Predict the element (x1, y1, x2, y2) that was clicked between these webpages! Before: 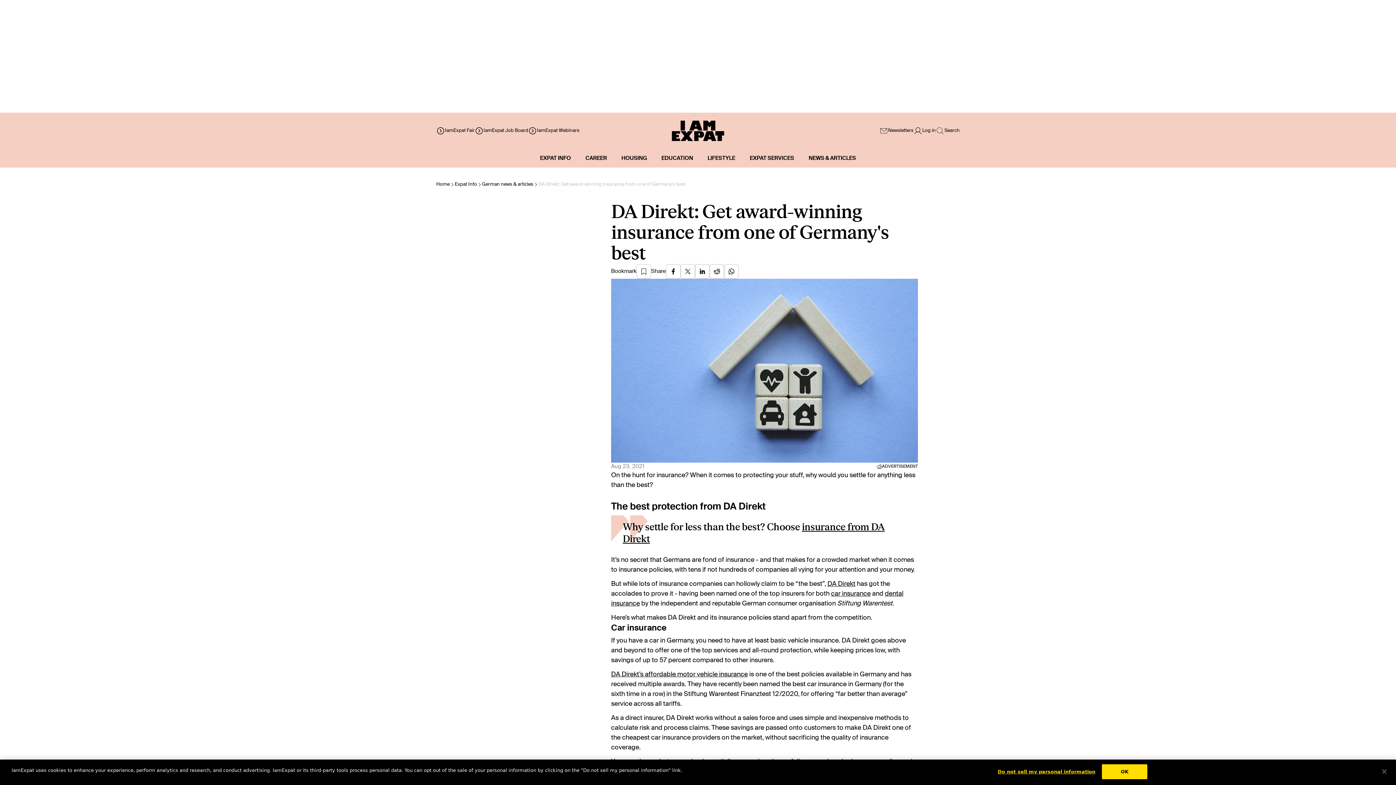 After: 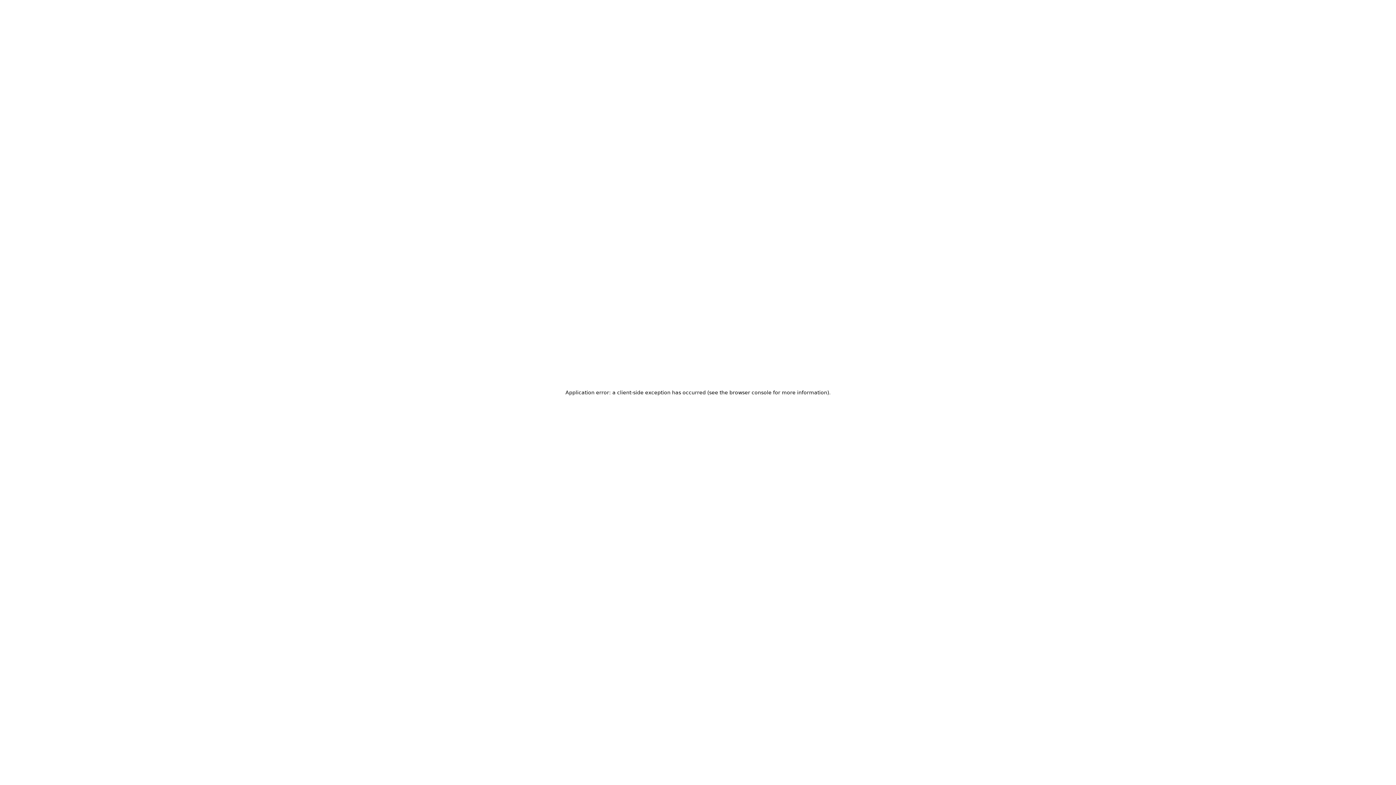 Action: bbox: (436, 180, 449, 189) label: Home